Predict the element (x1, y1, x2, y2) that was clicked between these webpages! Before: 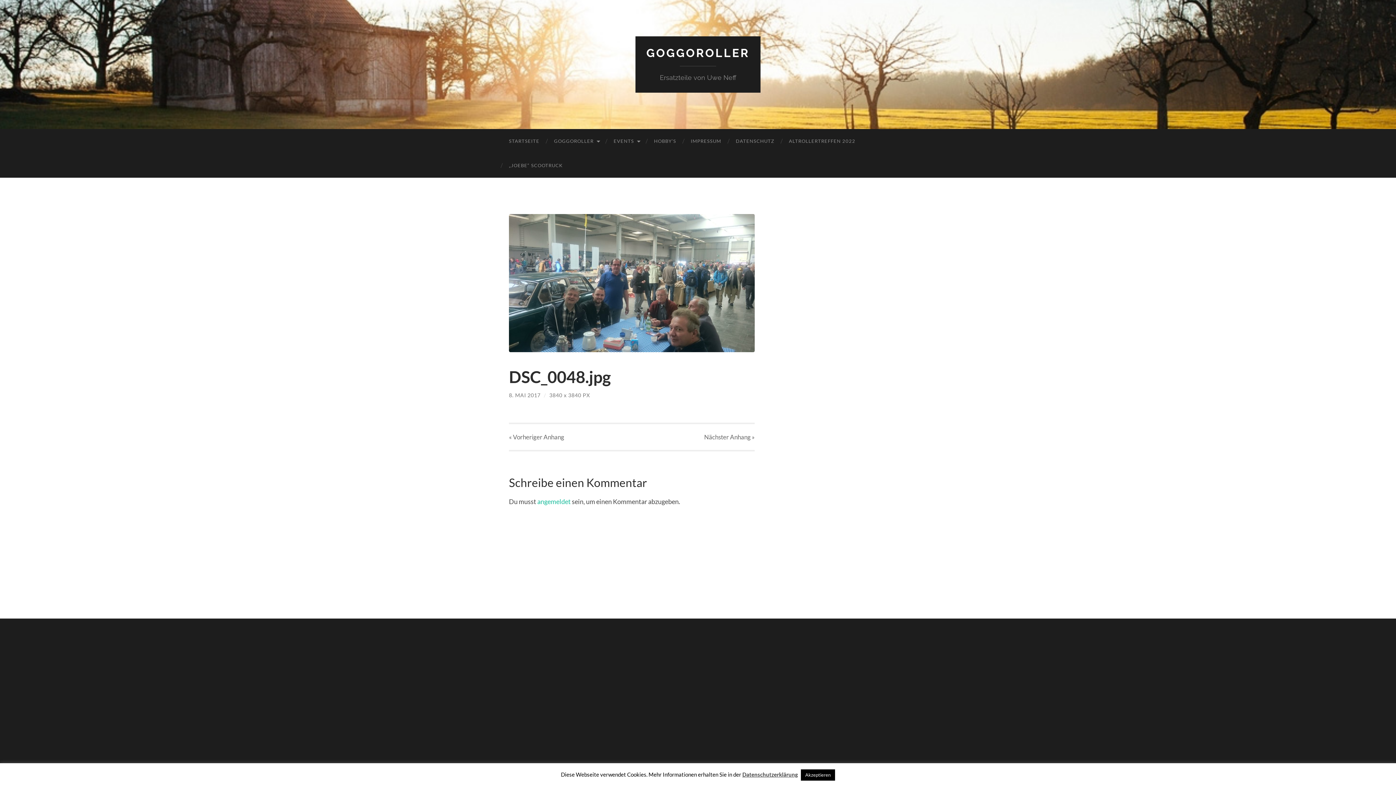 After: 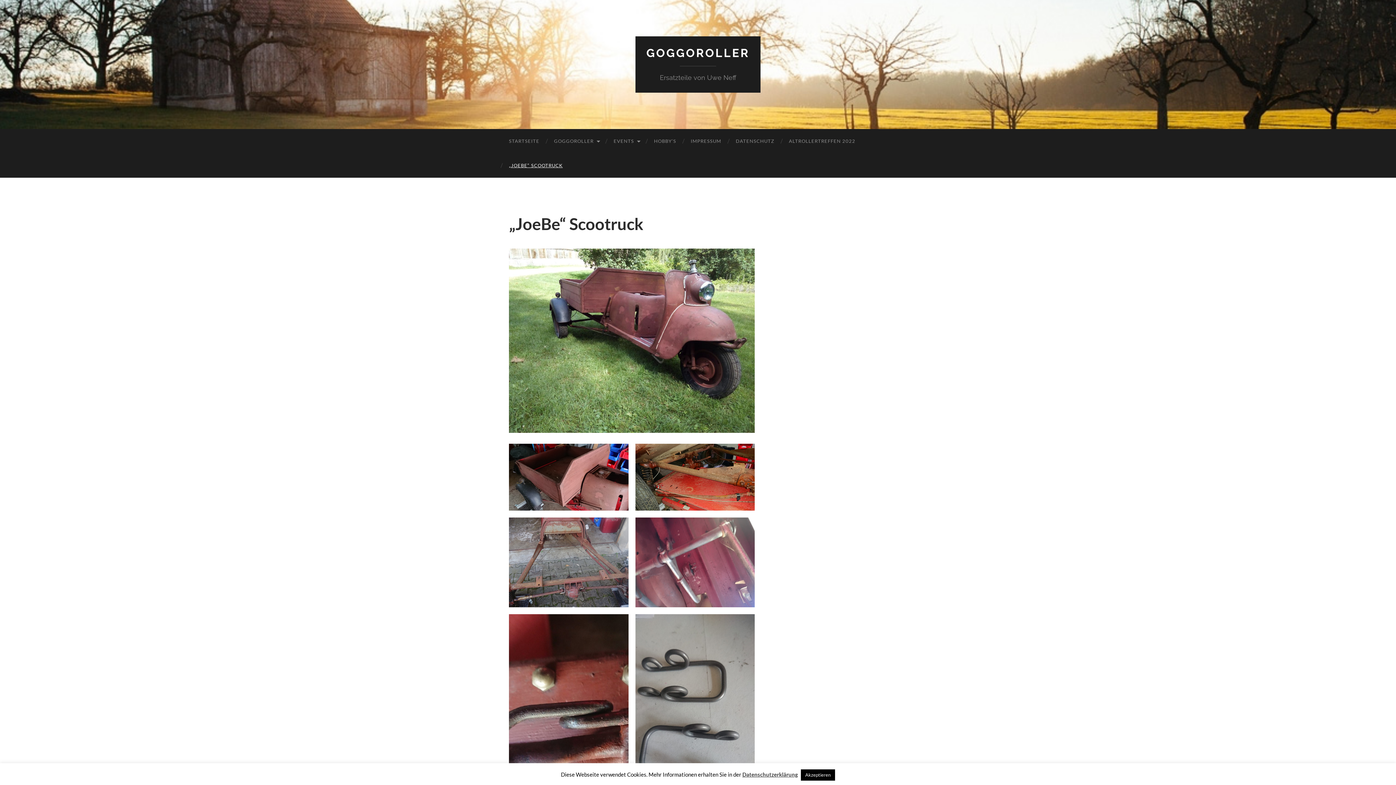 Action: bbox: (501, 153, 570, 177) label: „JOEBE“ SCOOTRUCK